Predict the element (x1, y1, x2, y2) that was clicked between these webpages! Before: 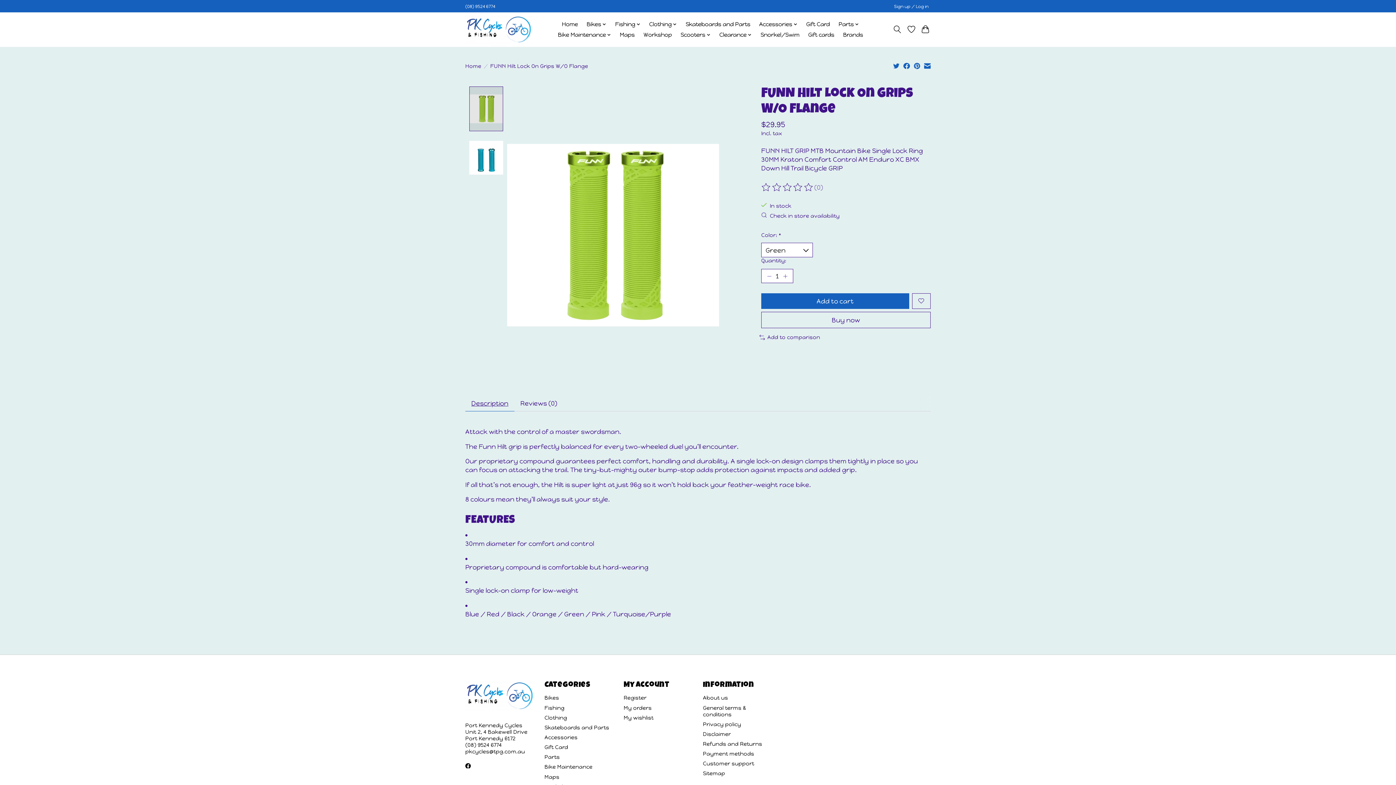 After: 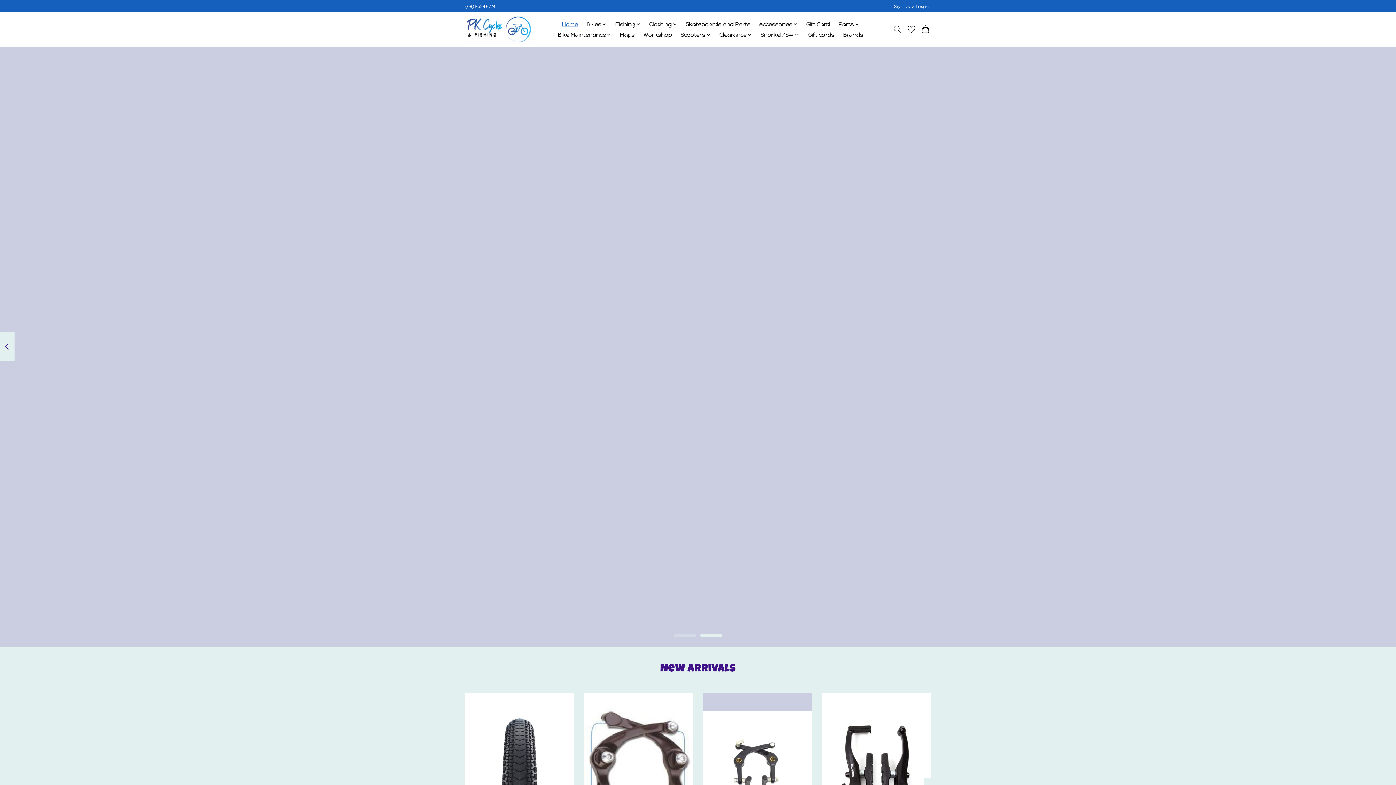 Action: label: Home bbox: (559, 19, 580, 29)